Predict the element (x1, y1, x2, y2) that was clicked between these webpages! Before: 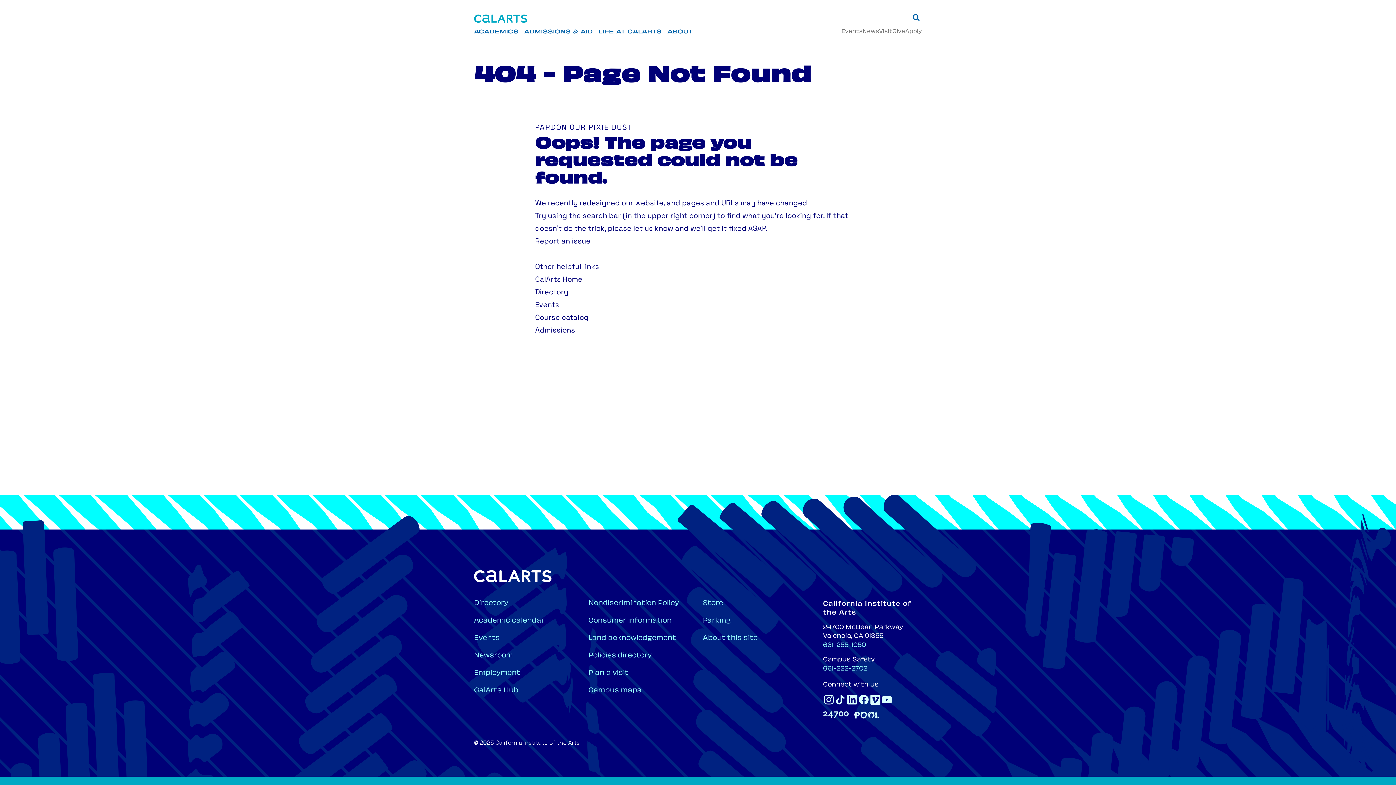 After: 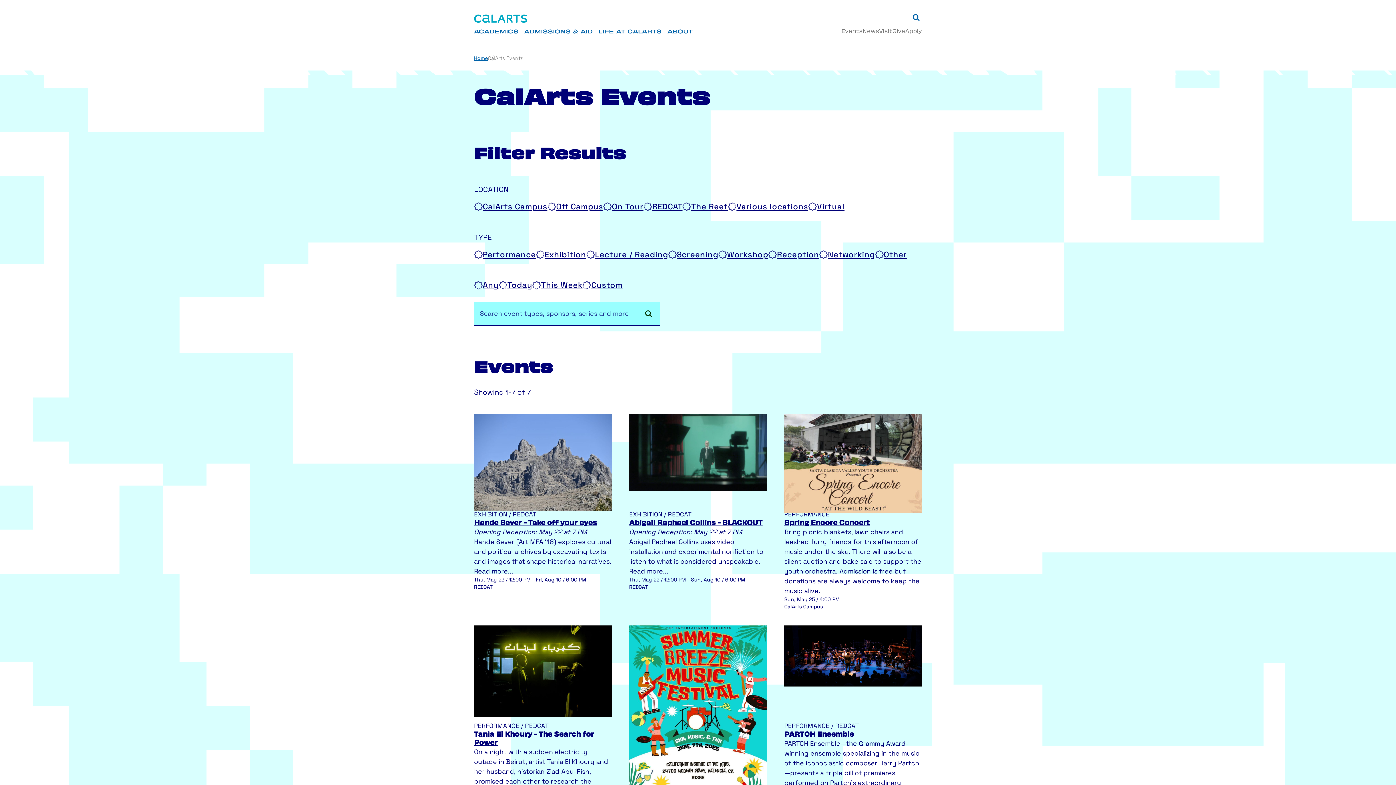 Action: label: Events bbox: (841, 29, 862, 34)